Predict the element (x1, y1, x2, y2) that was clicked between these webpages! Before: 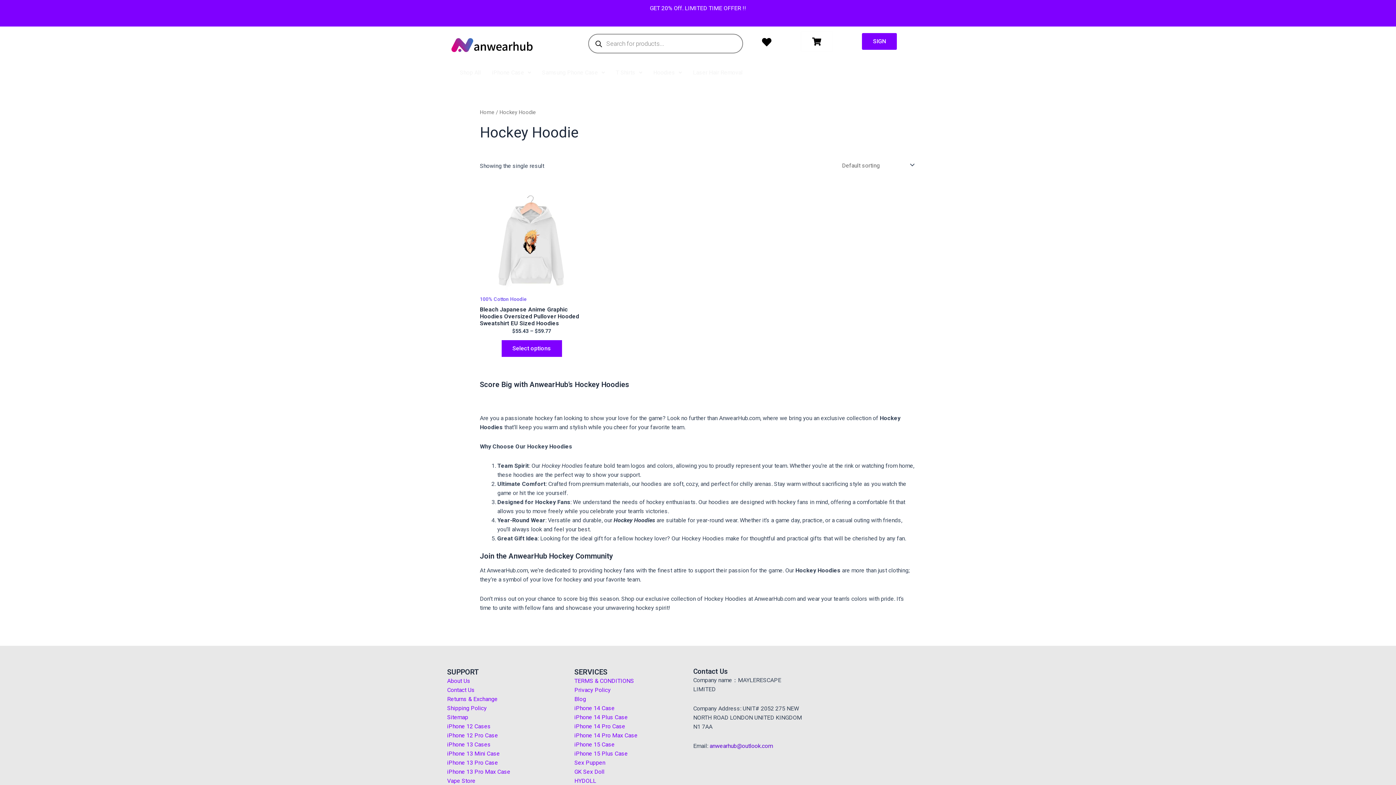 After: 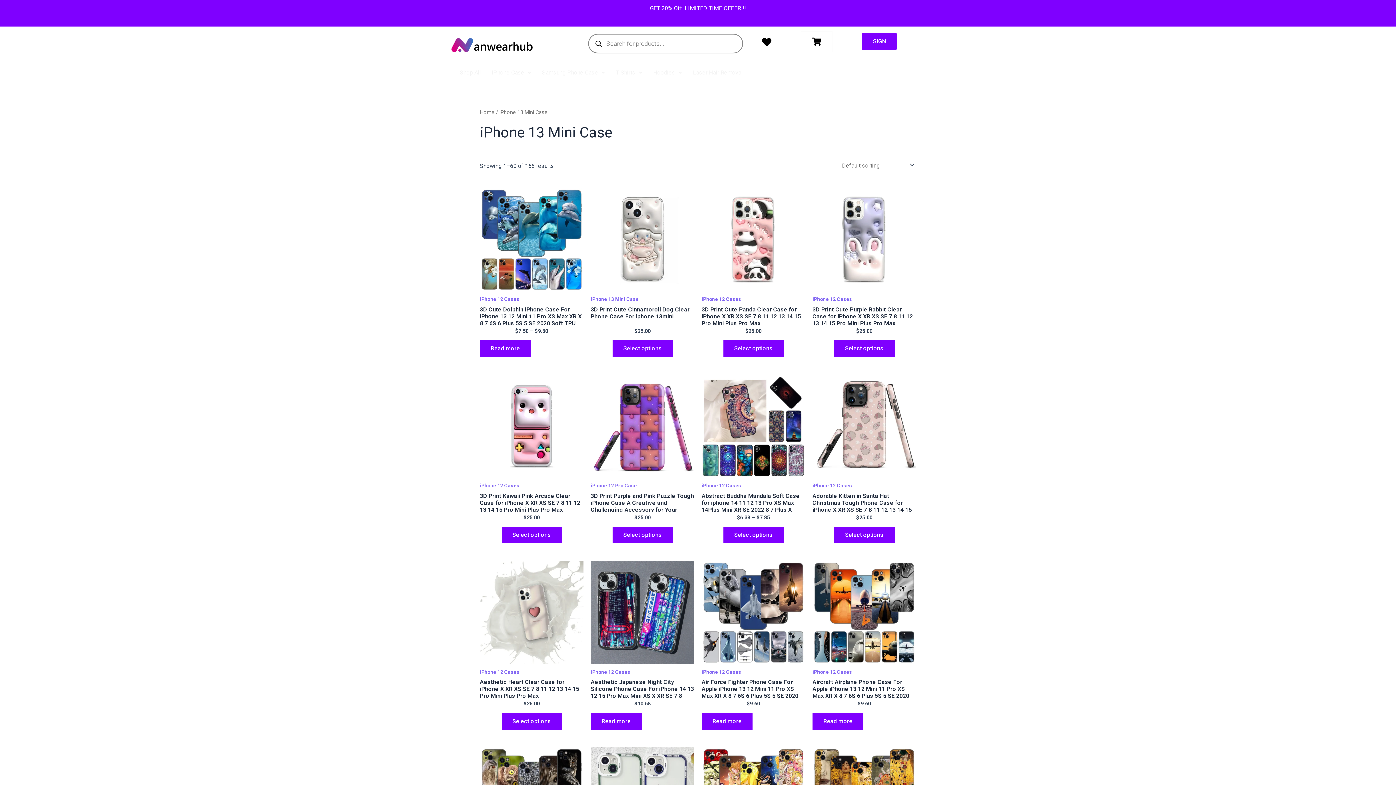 Action: bbox: (447, 749, 567, 758) label: iPhone 13 Mini Case